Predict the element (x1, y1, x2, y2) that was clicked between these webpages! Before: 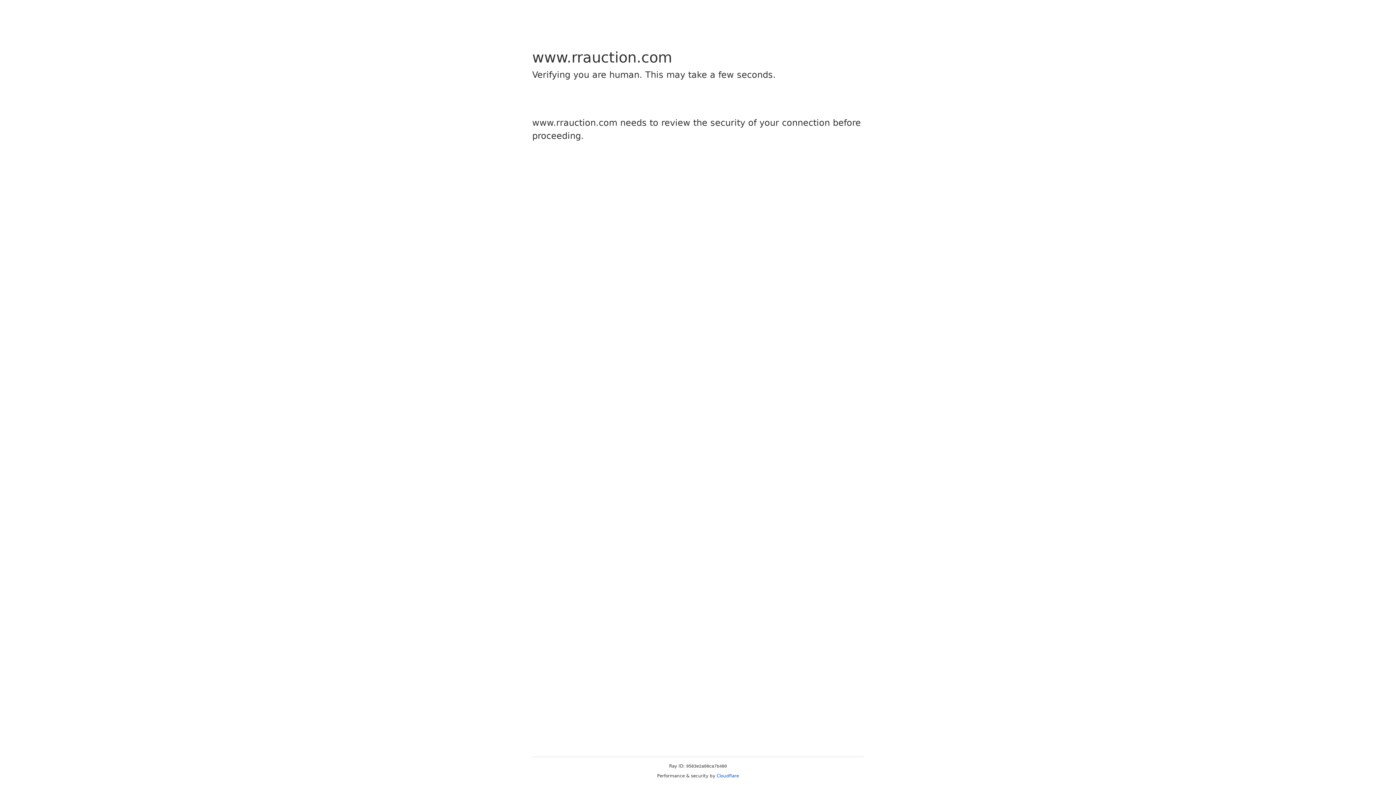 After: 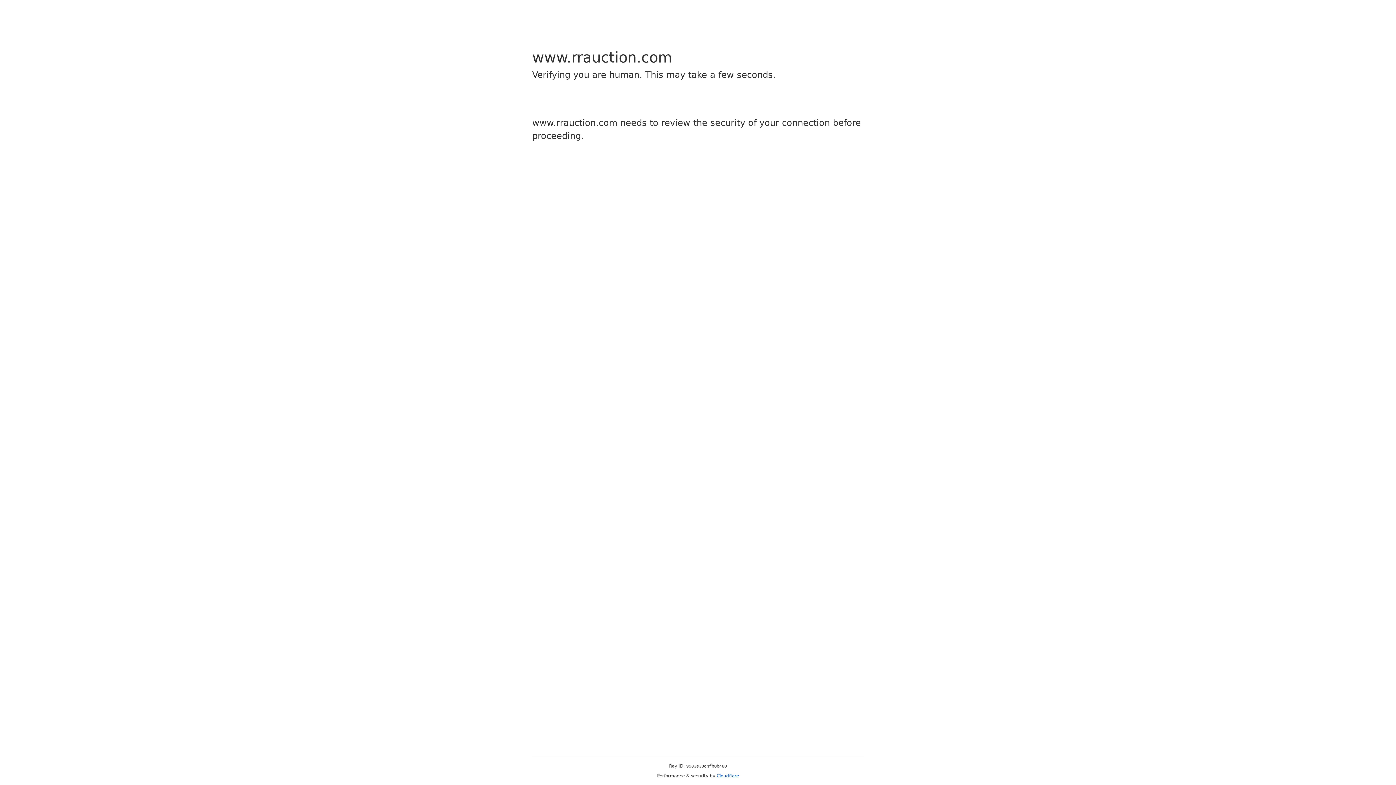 Action: label: Cloudflare bbox: (716, 773, 739, 778)